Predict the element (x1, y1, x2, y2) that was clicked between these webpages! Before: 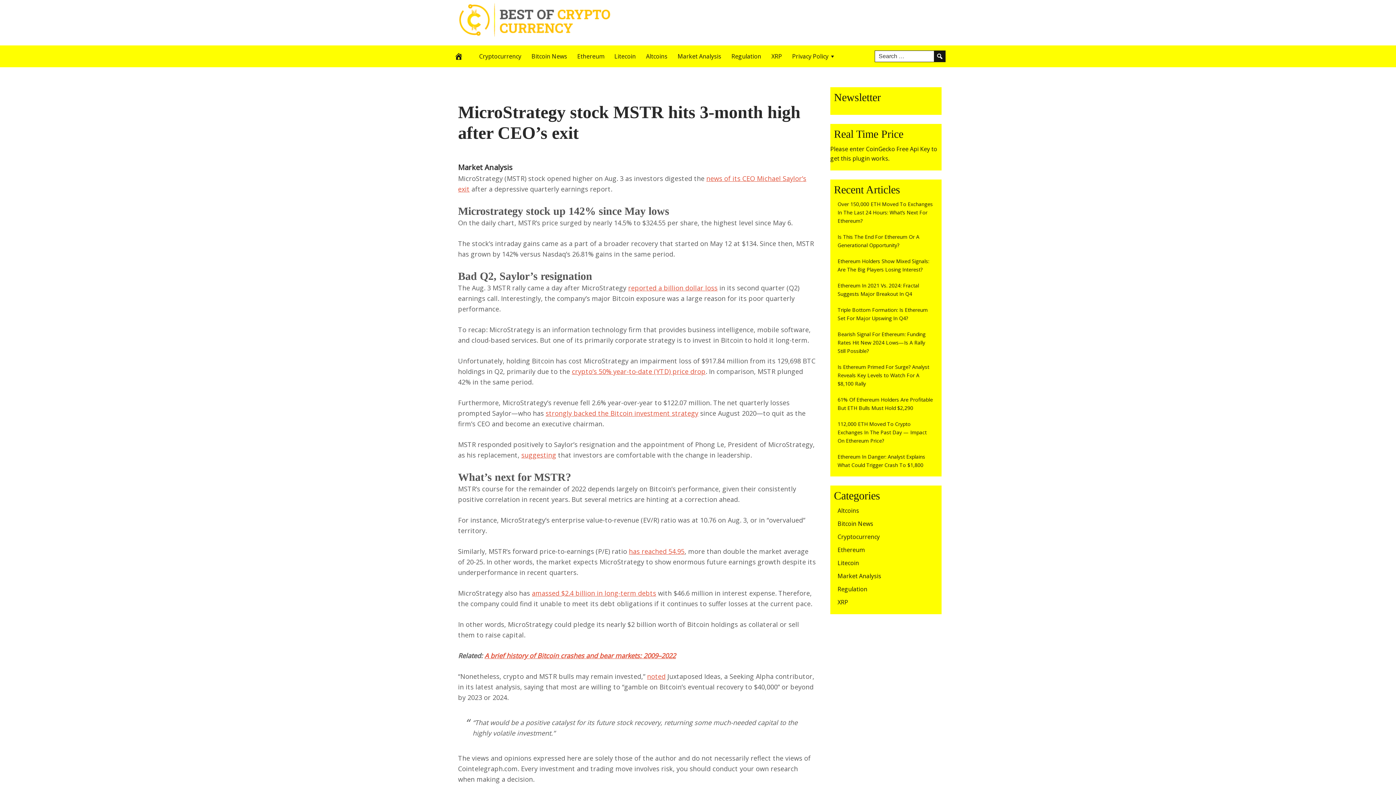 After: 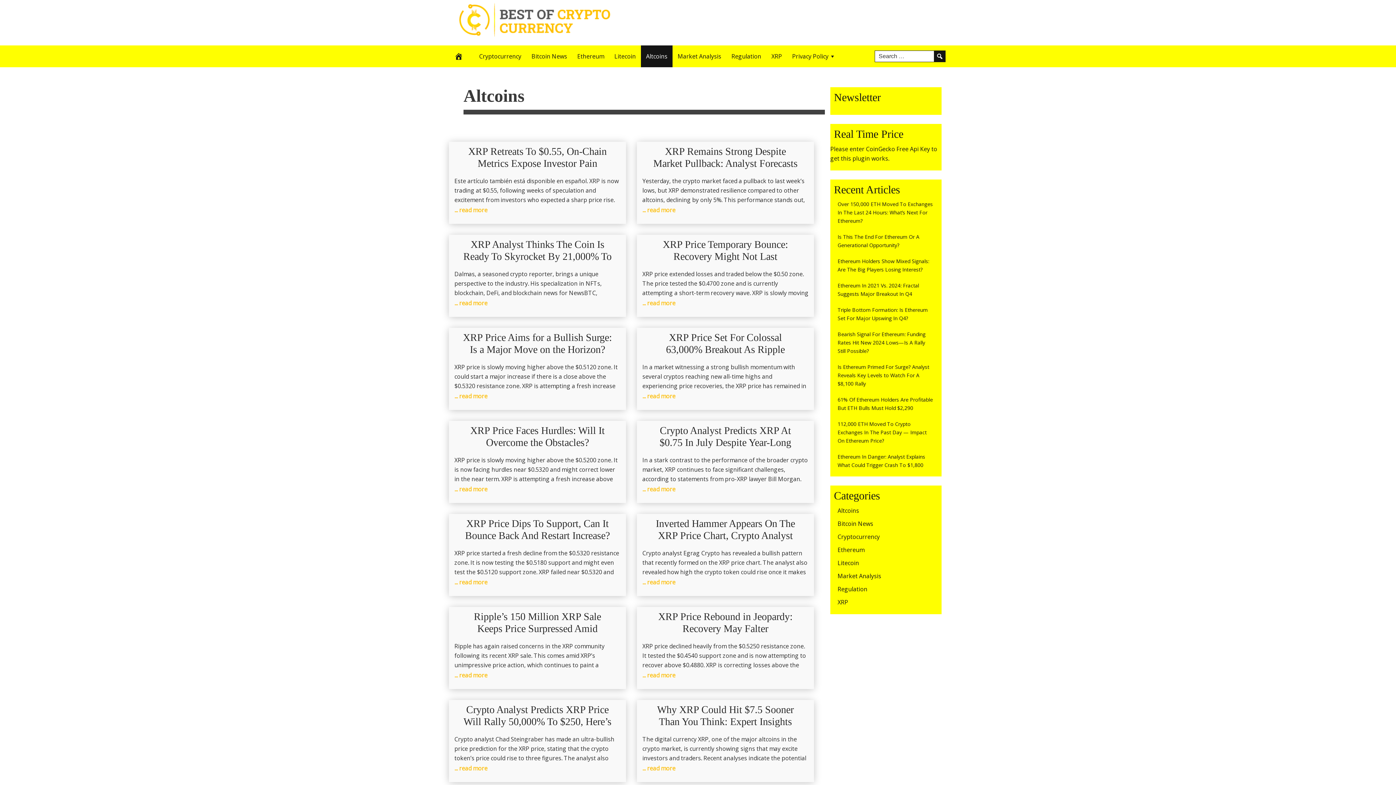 Action: label: Altcoins bbox: (641, 45, 672, 67)